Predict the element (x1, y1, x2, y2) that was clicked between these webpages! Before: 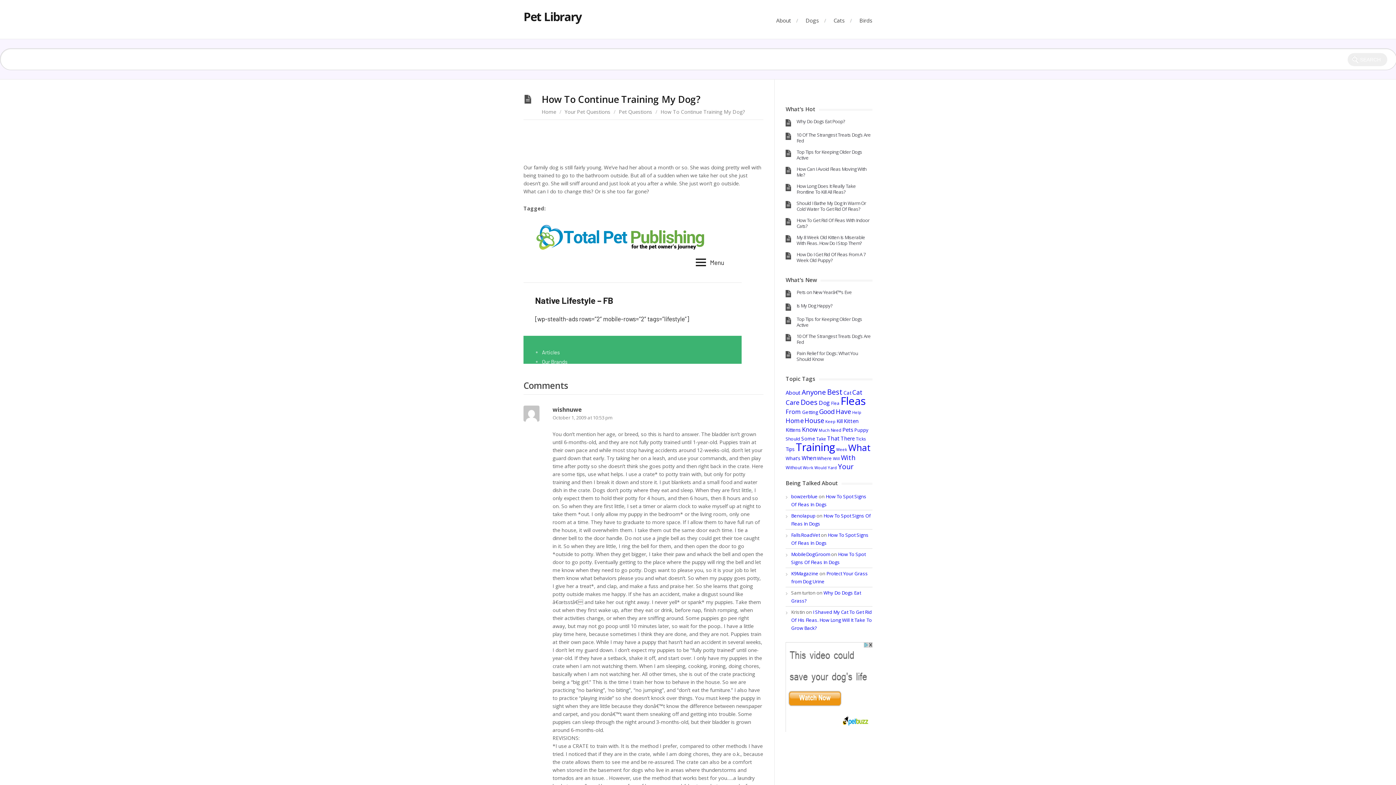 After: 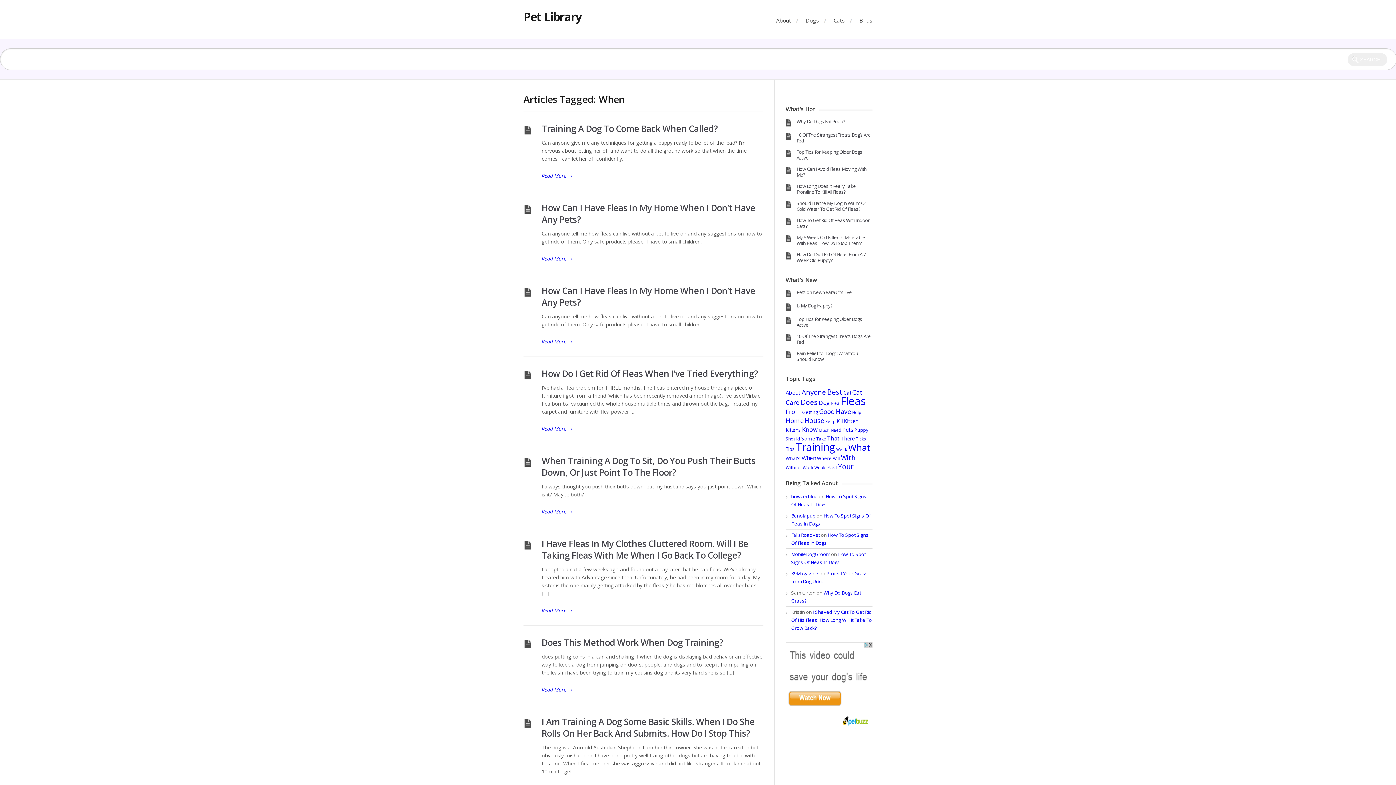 Action: label: When (60 items) bbox: (801, 454, 816, 461)